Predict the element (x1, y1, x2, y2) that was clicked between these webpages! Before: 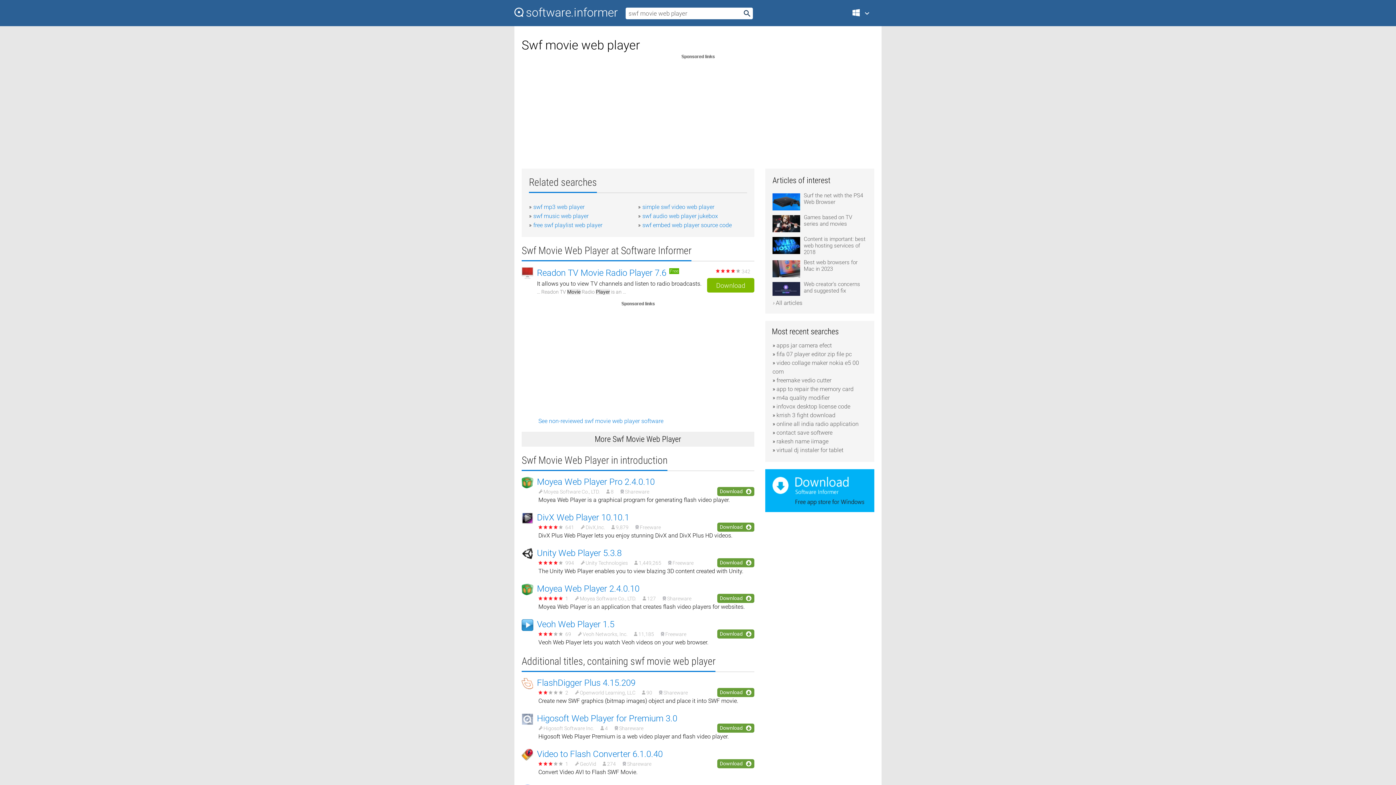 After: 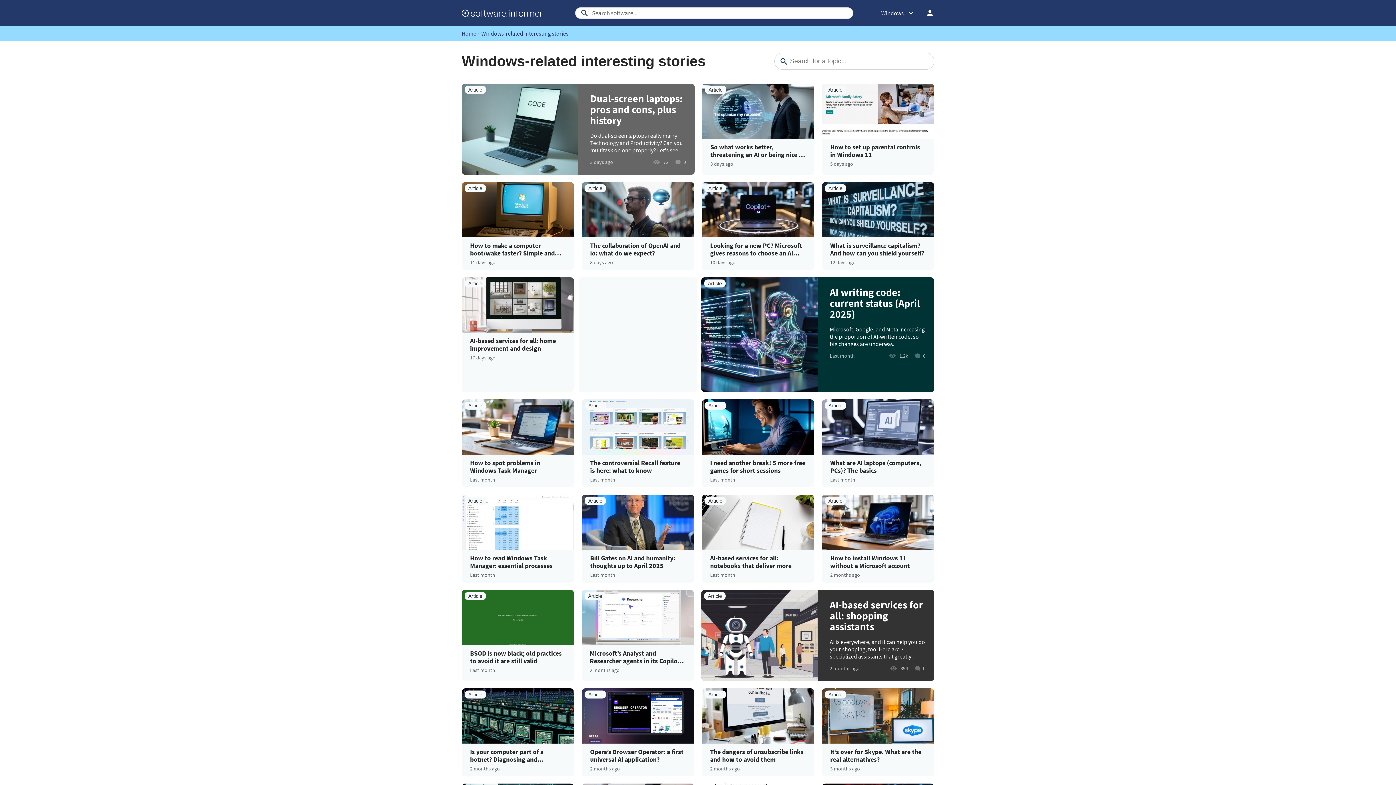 Action: label: › All articles bbox: (772, 299, 802, 306)